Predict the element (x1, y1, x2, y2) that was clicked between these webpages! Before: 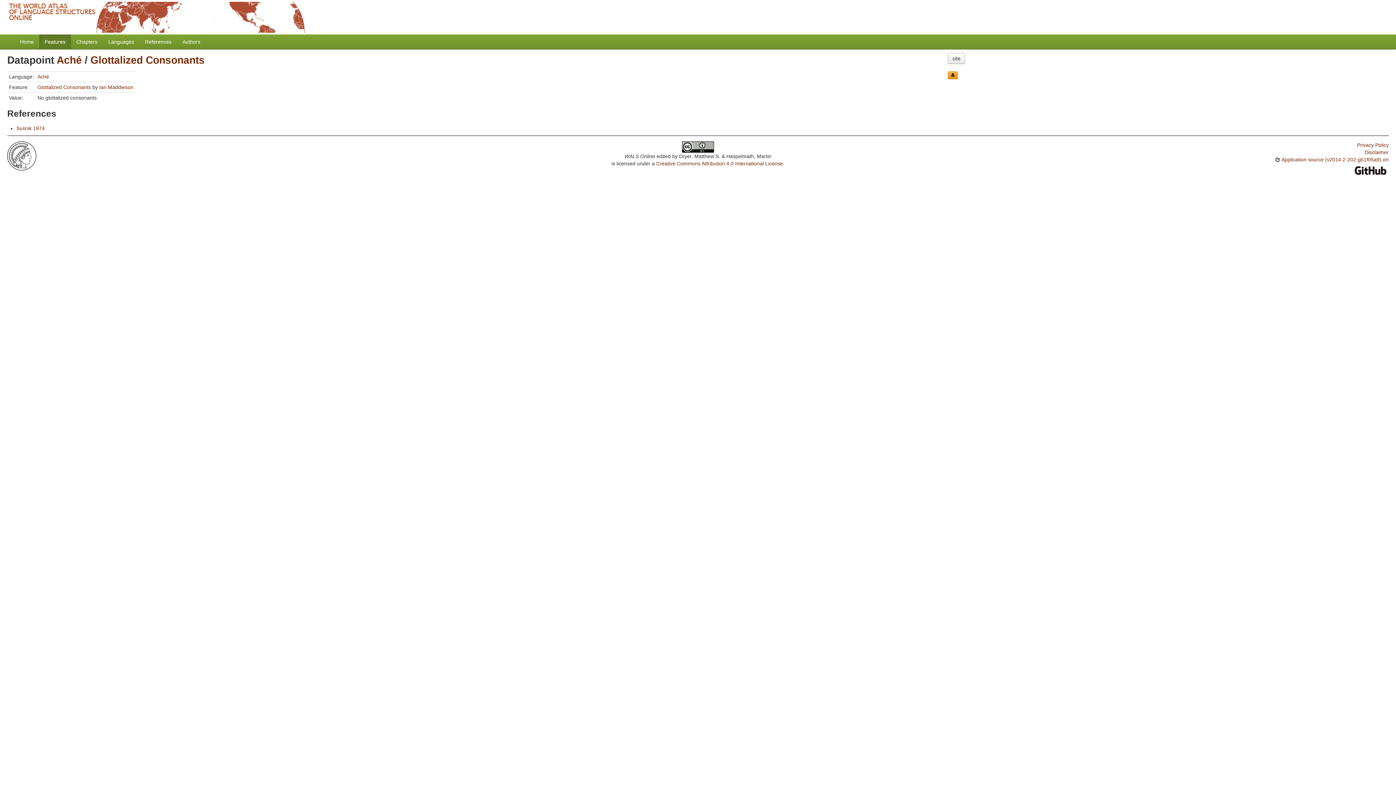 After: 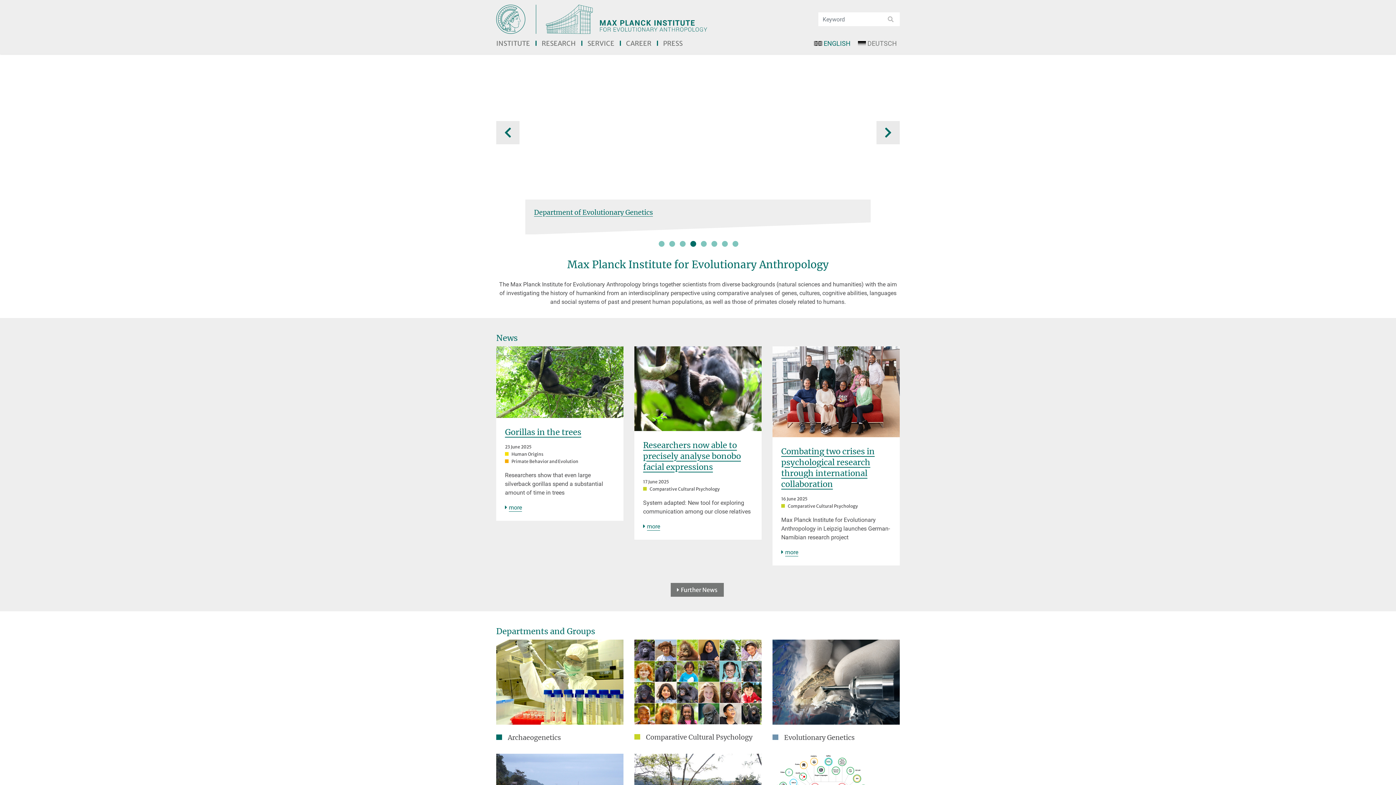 Action: bbox: (7, 152, 36, 158)